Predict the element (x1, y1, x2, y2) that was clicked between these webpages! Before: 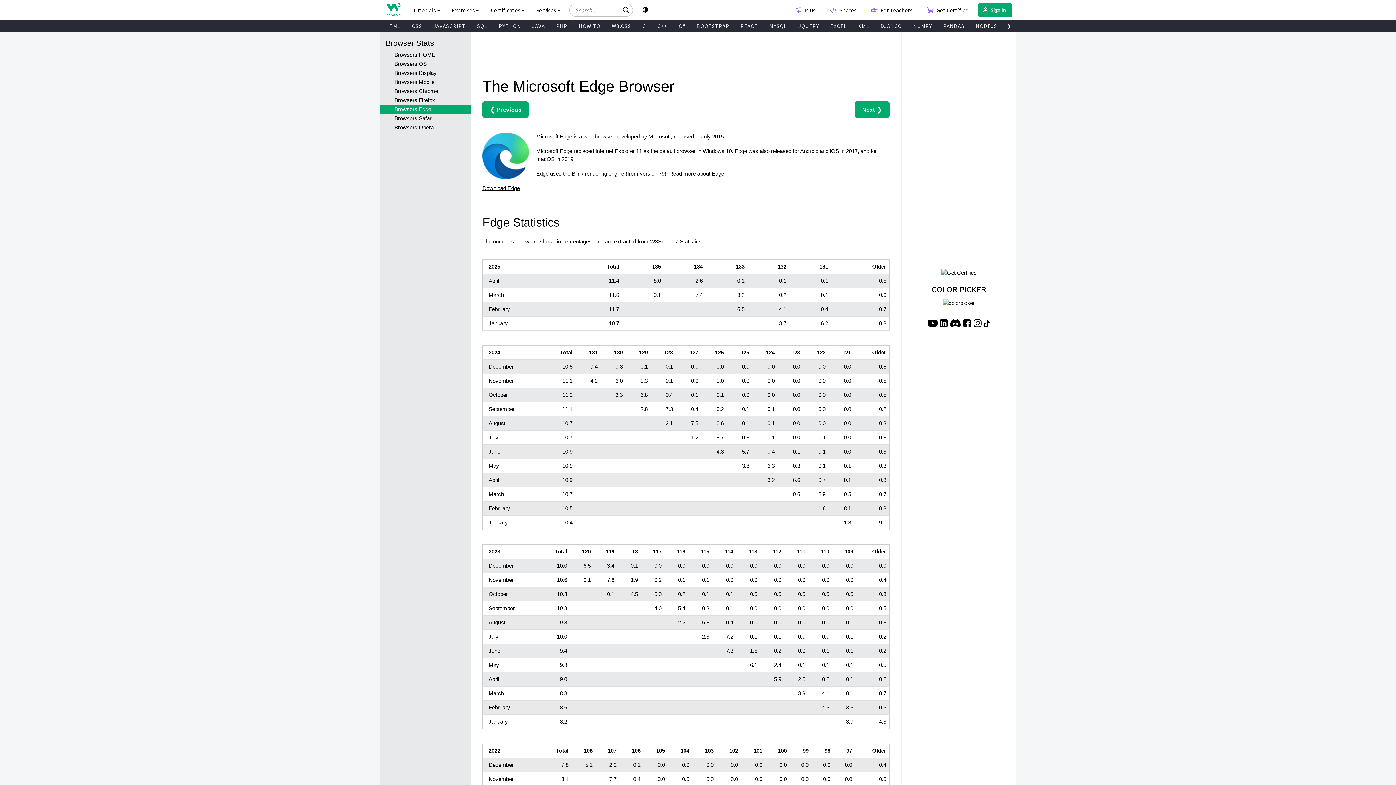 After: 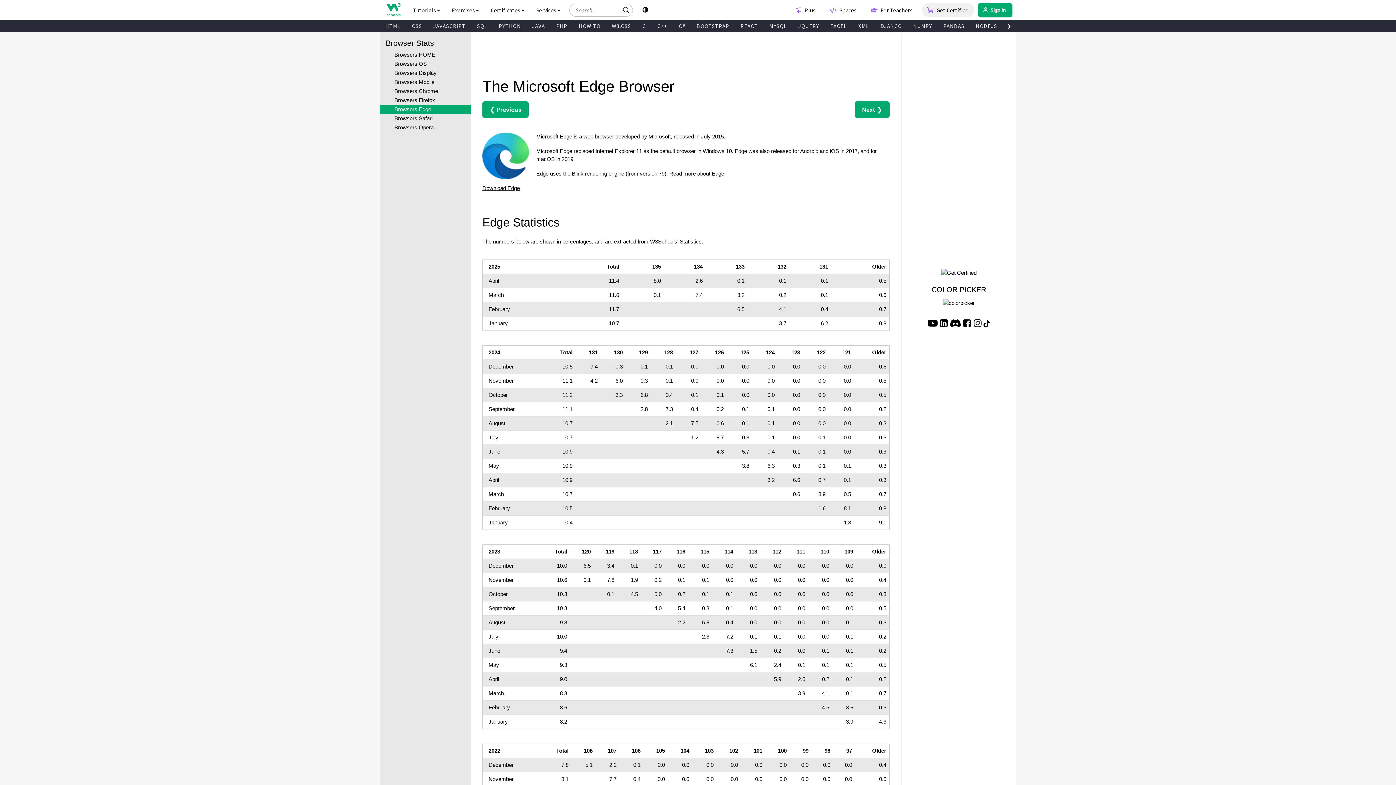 Action: label: W3Schools Certificates bbox: (922, 2, 974, 17)